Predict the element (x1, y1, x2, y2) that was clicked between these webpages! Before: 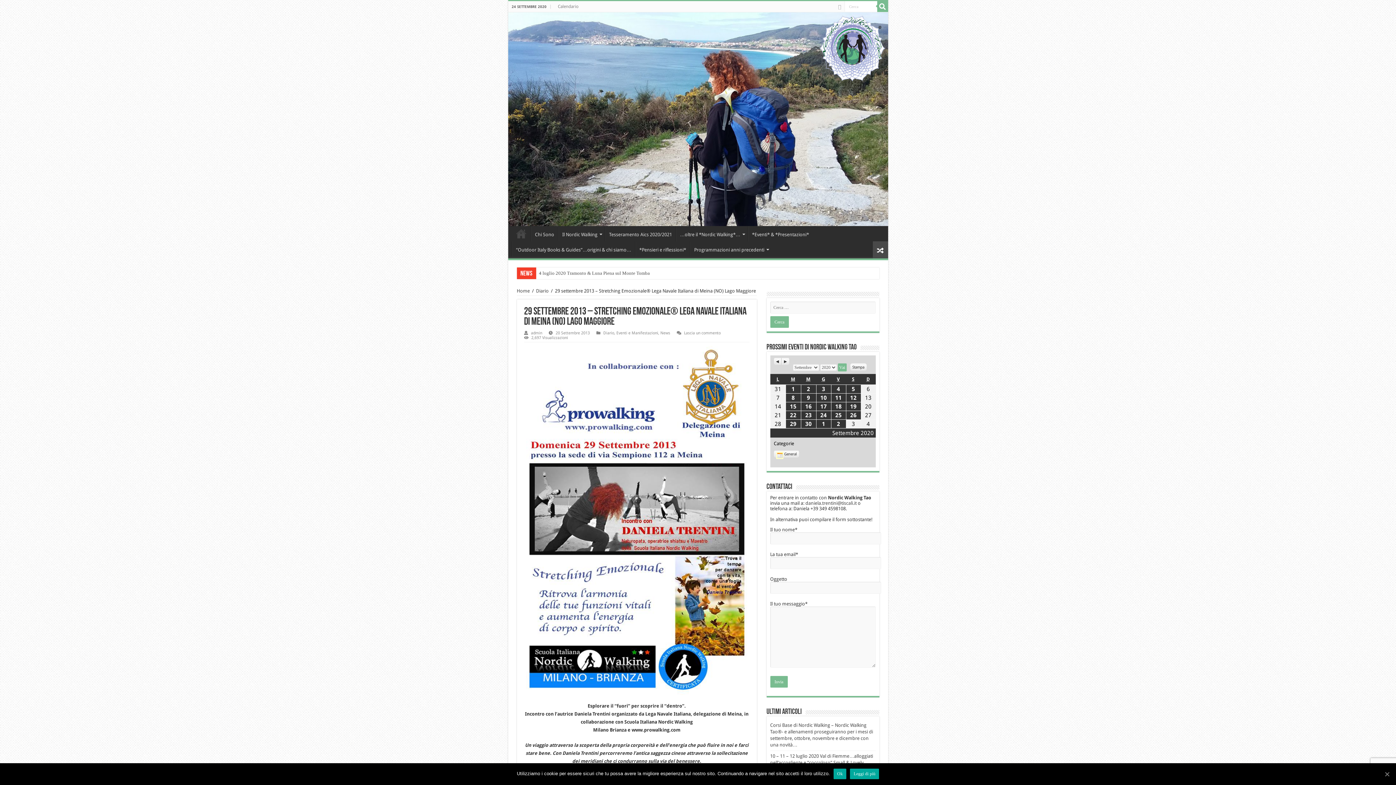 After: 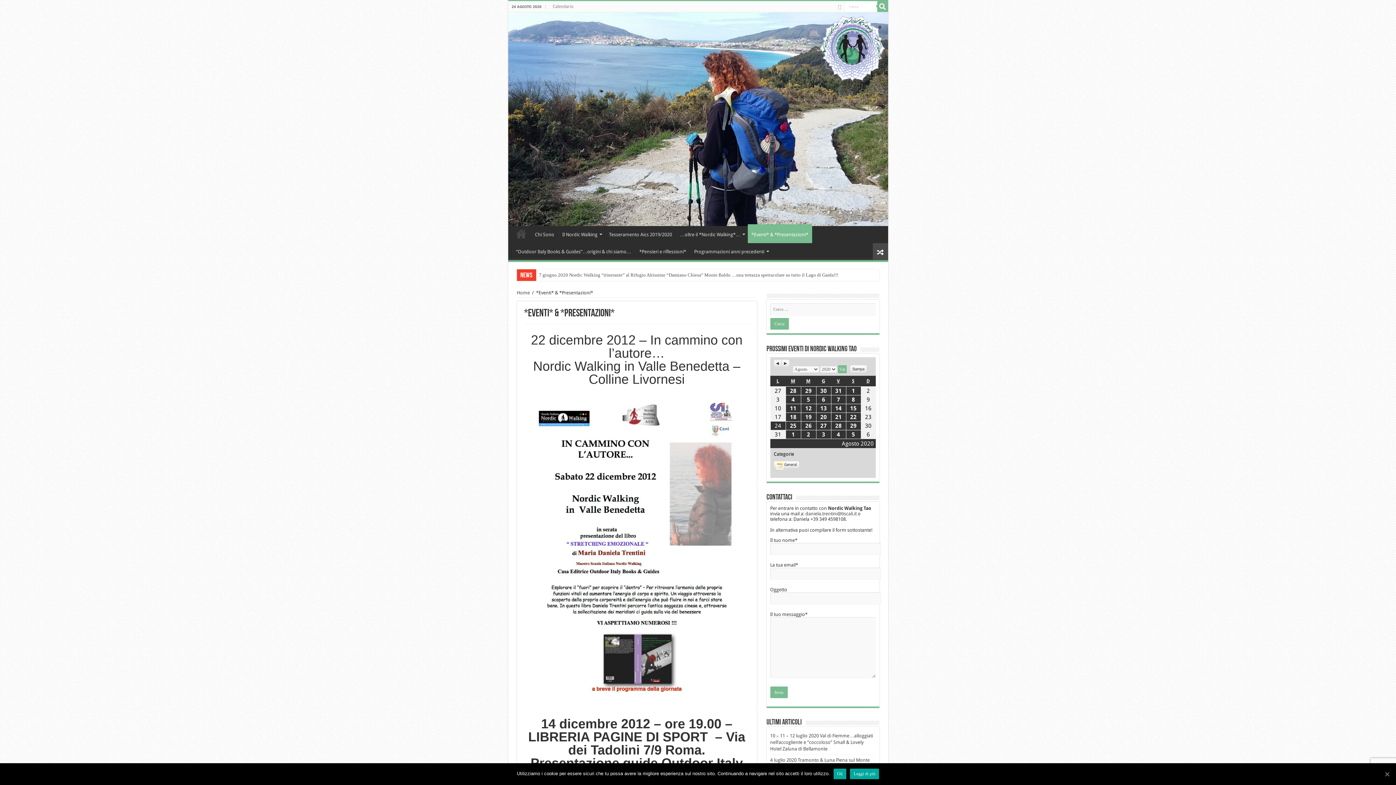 Action: label: *Eventi* & *Presentazioni* bbox: (748, 226, 812, 241)